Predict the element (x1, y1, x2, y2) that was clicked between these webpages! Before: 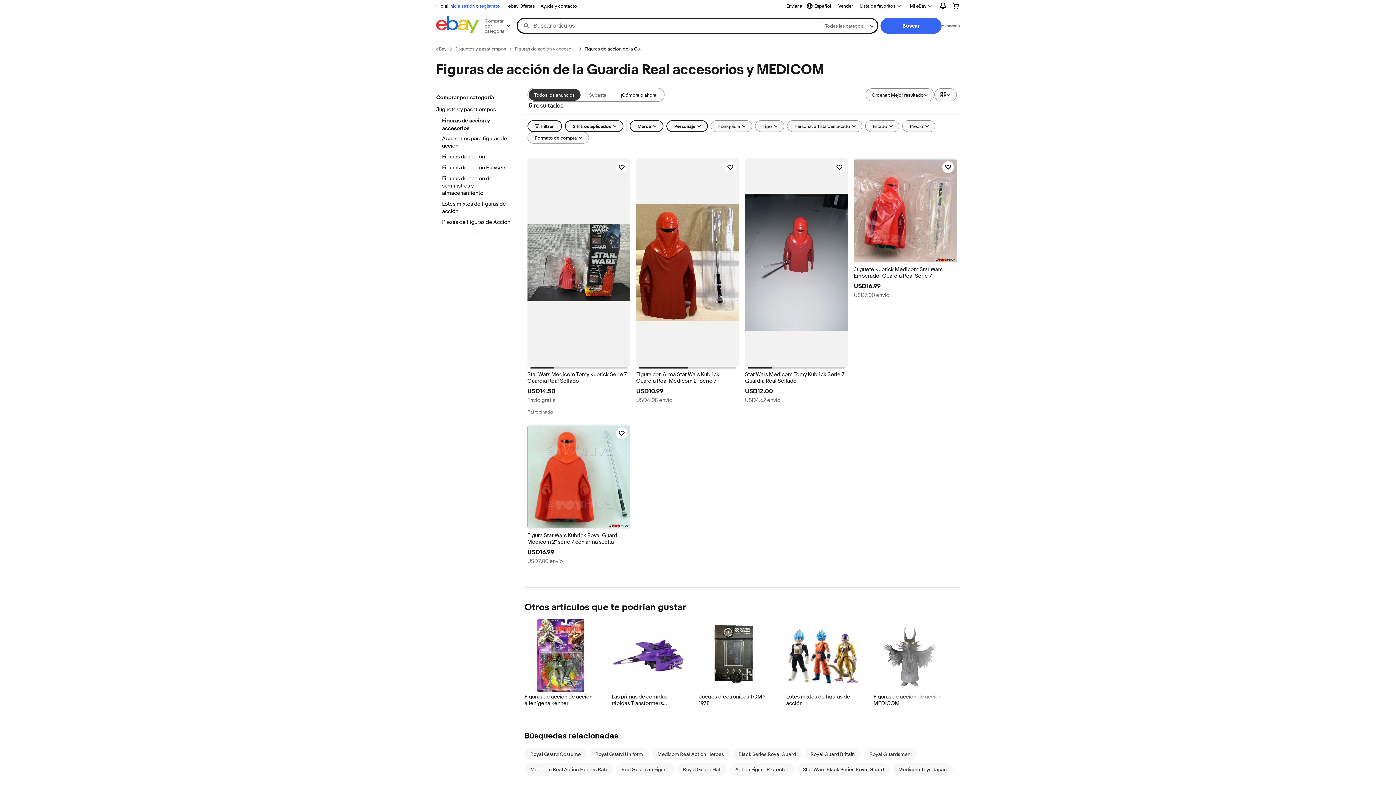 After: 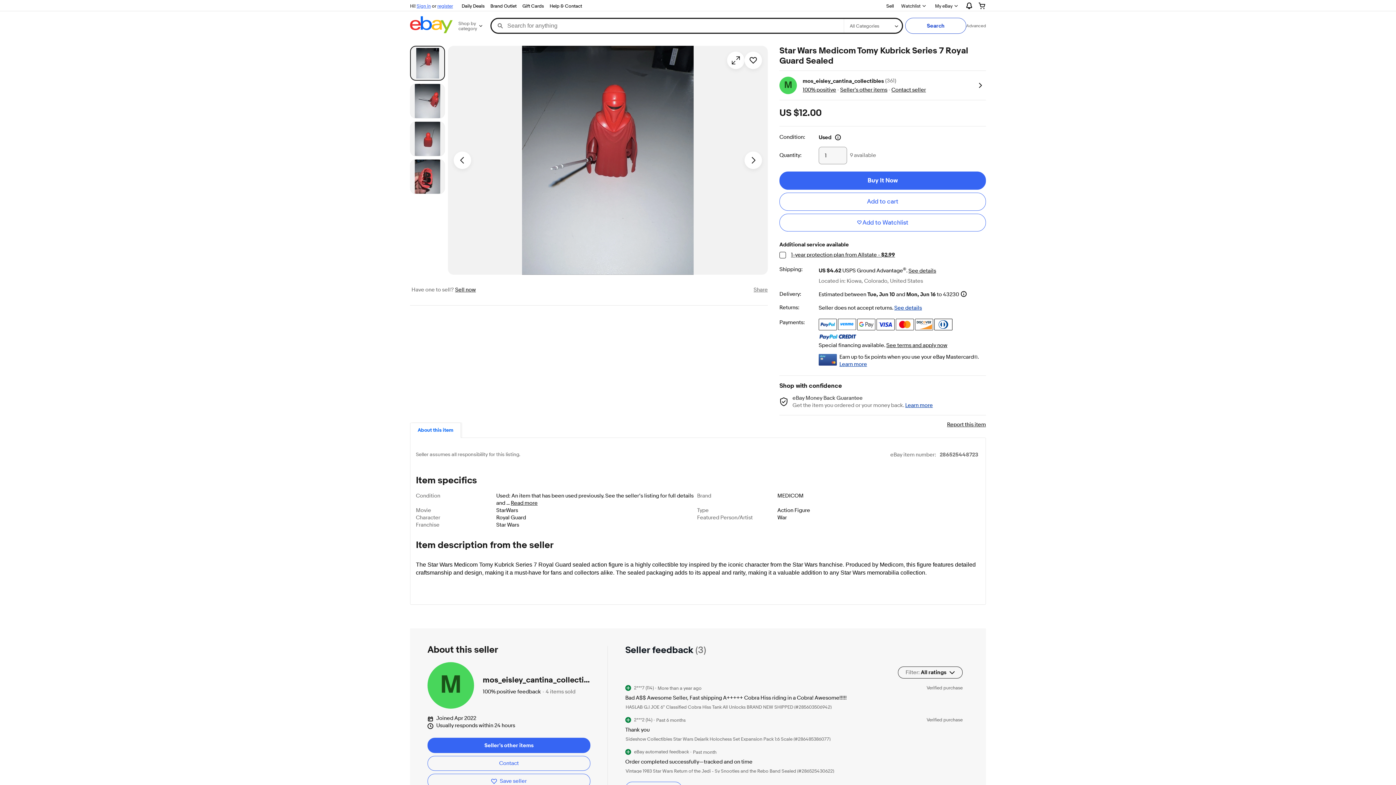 Action: bbox: (745, 371, 848, 384) label: Star Wars Medicom Tomy Kubrick Serie 7 Guardia Real Sellado